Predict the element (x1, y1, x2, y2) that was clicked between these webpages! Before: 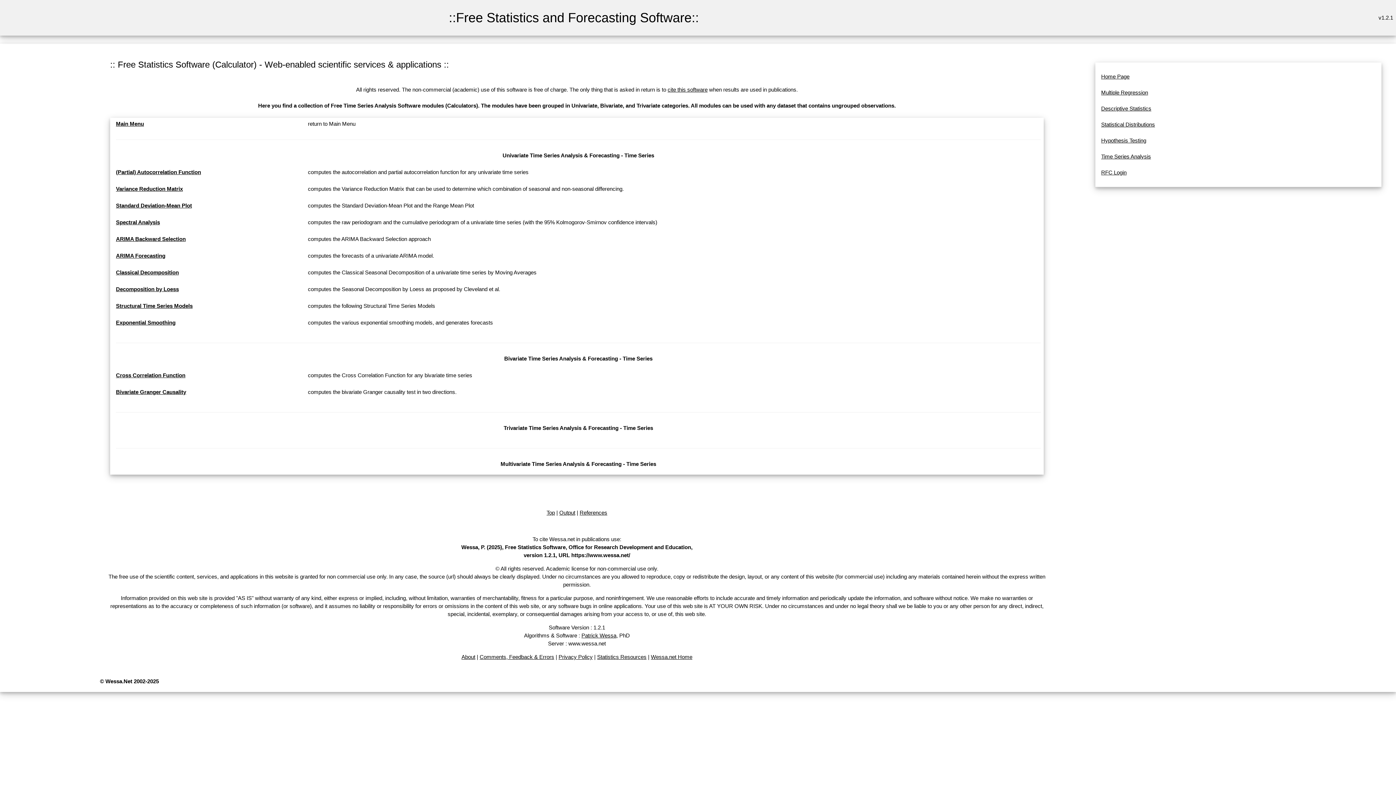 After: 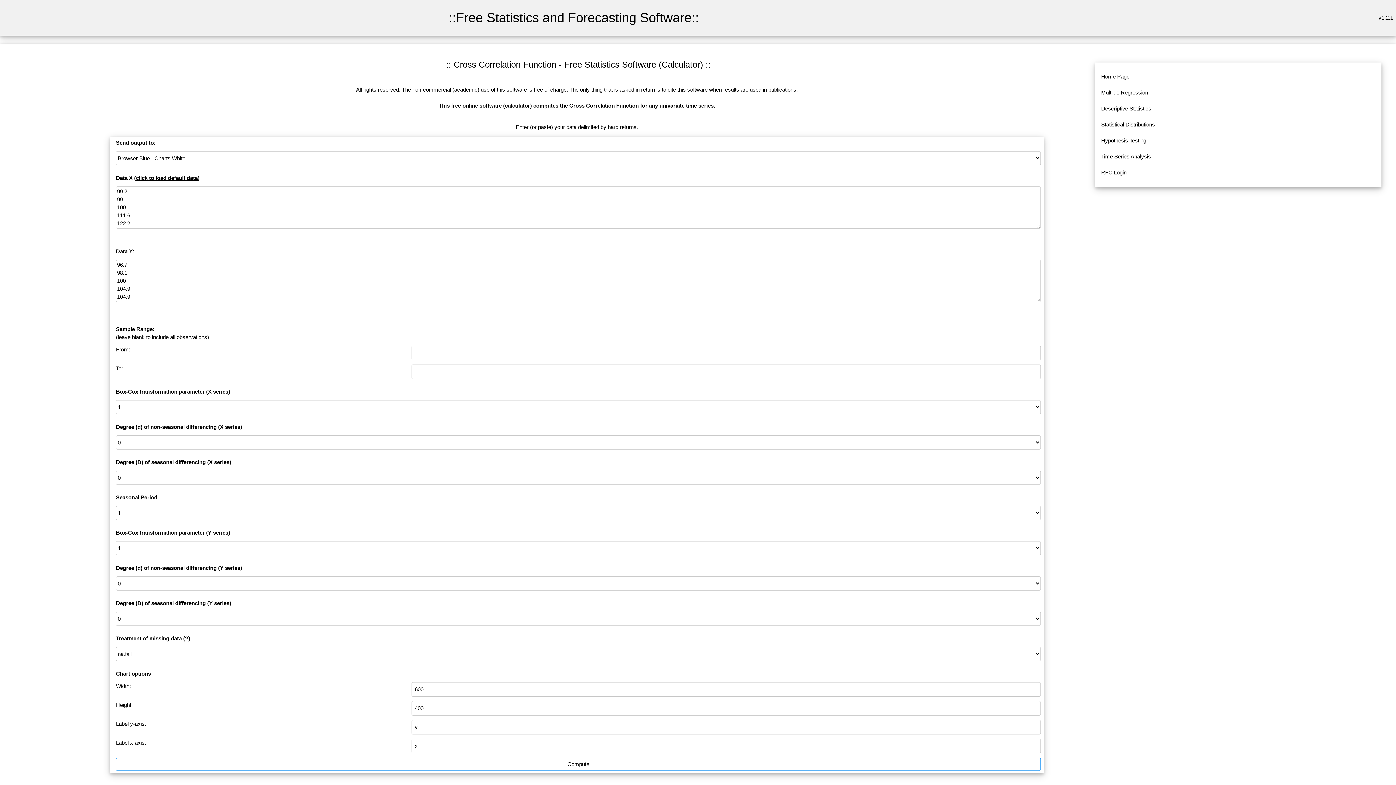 Action: bbox: (116, 372, 185, 378) label: Cross Correlation Function